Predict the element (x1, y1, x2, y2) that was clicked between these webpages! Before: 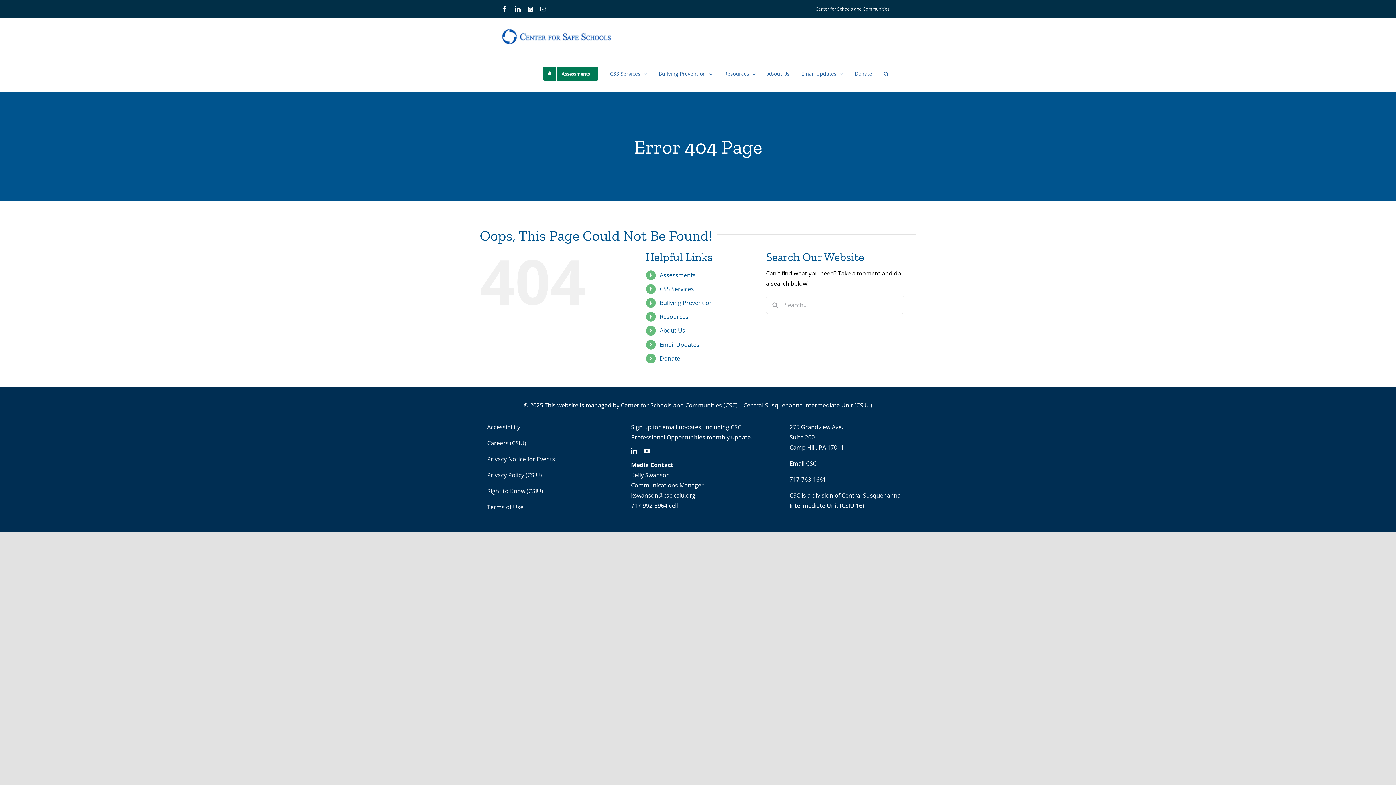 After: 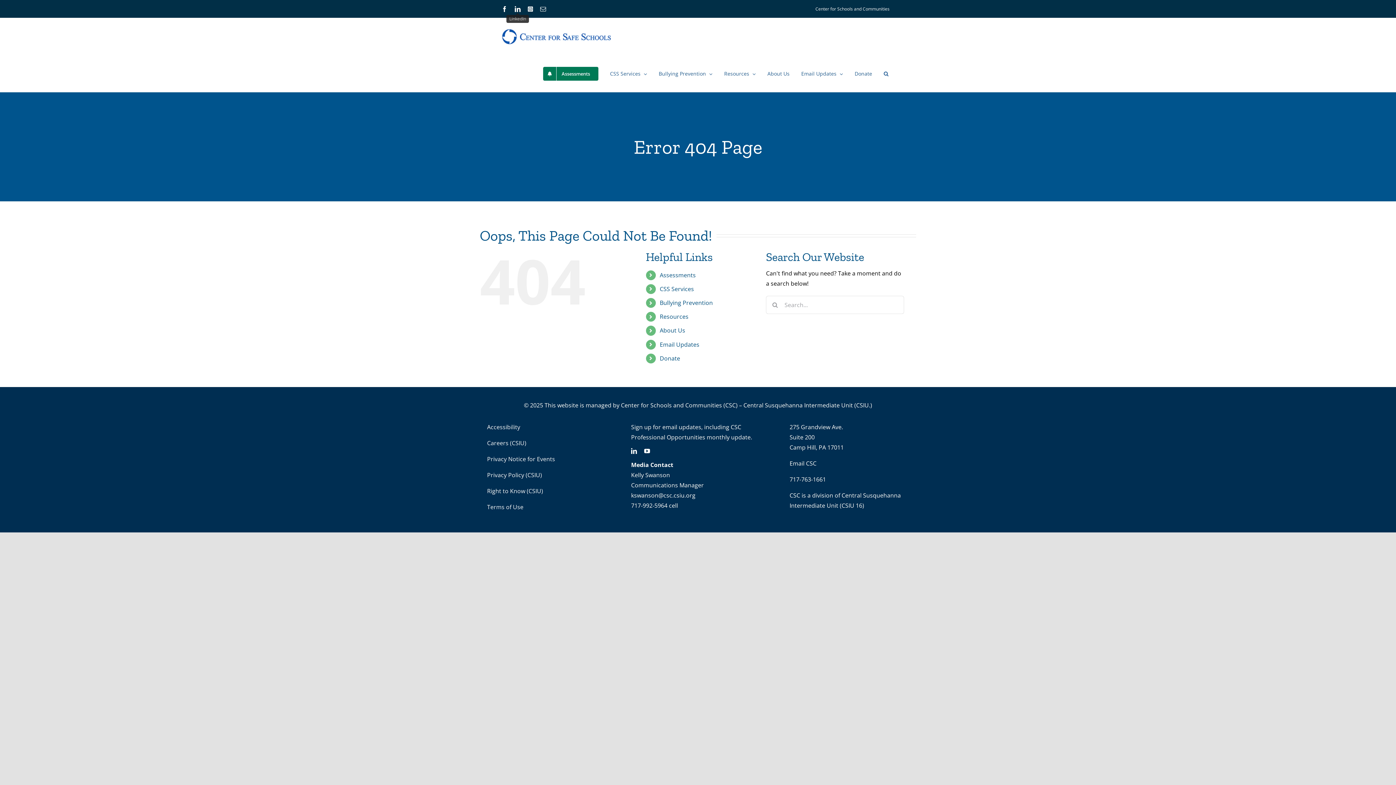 Action: bbox: (514, 6, 520, 11) label: LinkedIn